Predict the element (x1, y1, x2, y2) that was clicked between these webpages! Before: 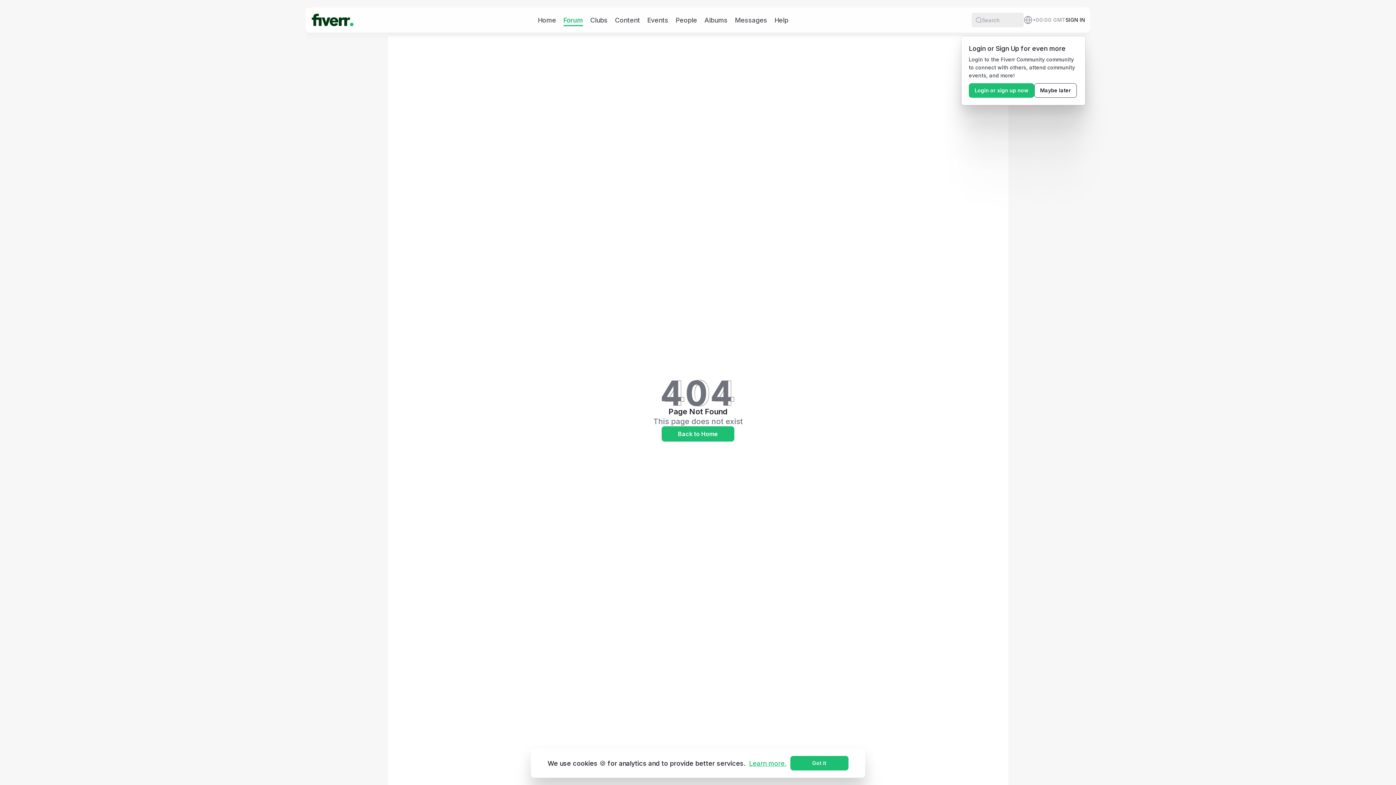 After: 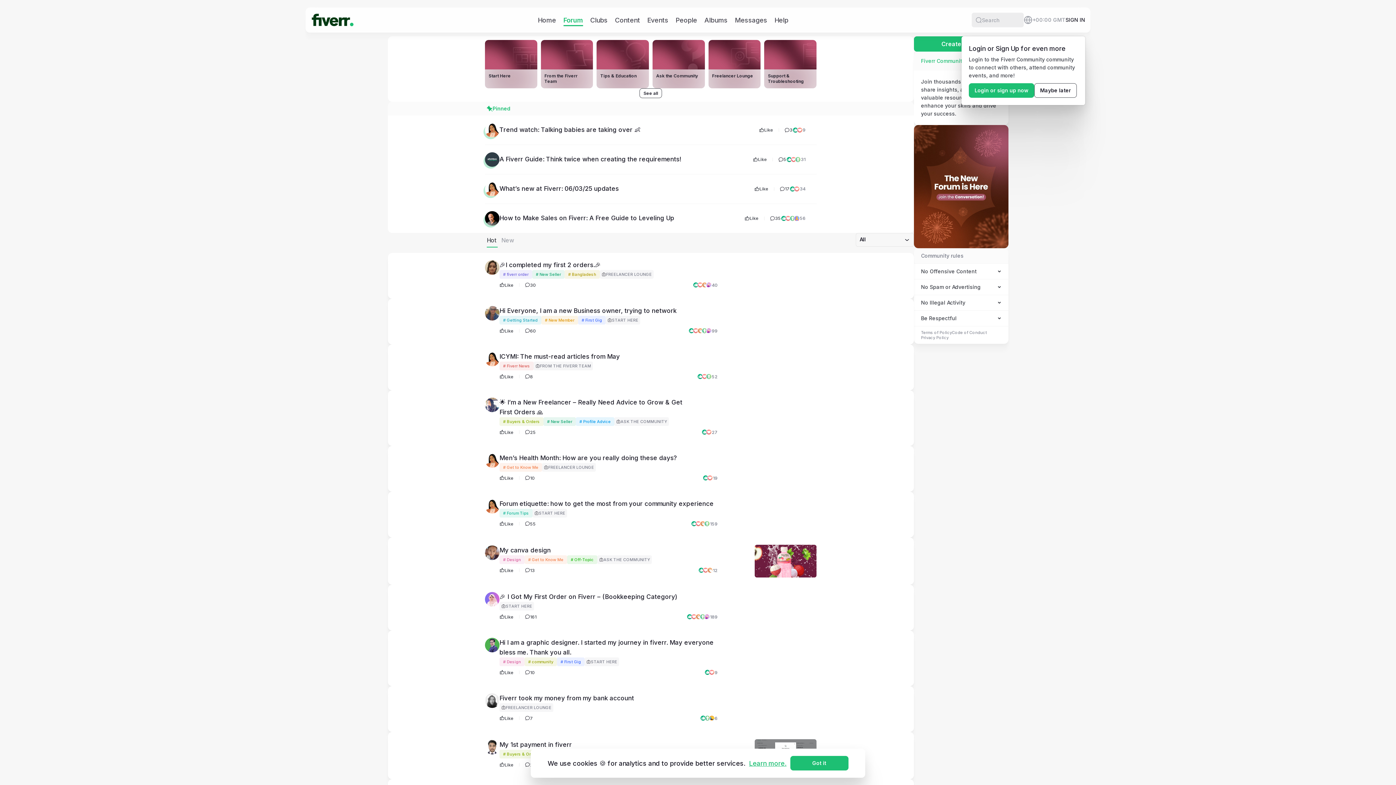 Action: bbox: (563, 15, 583, 24) label: Forum